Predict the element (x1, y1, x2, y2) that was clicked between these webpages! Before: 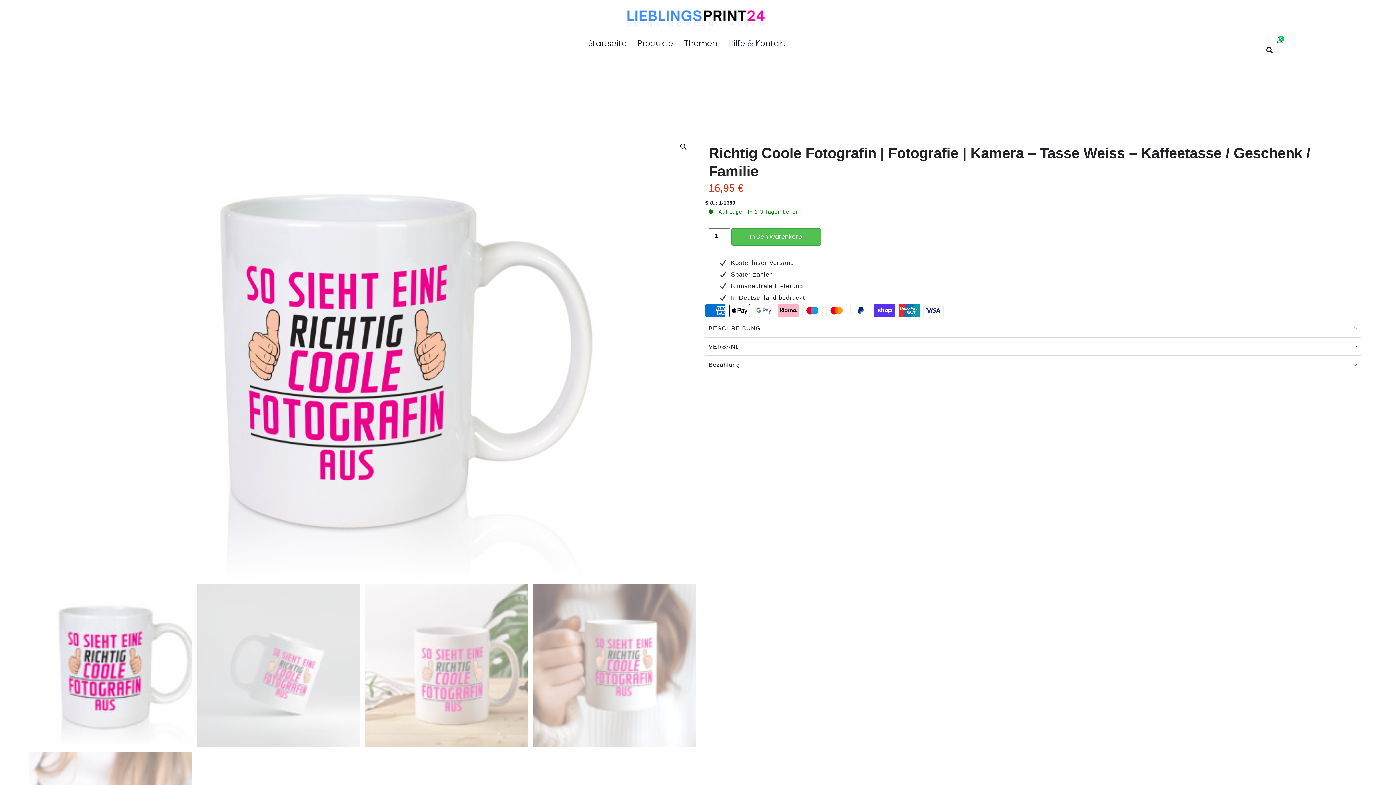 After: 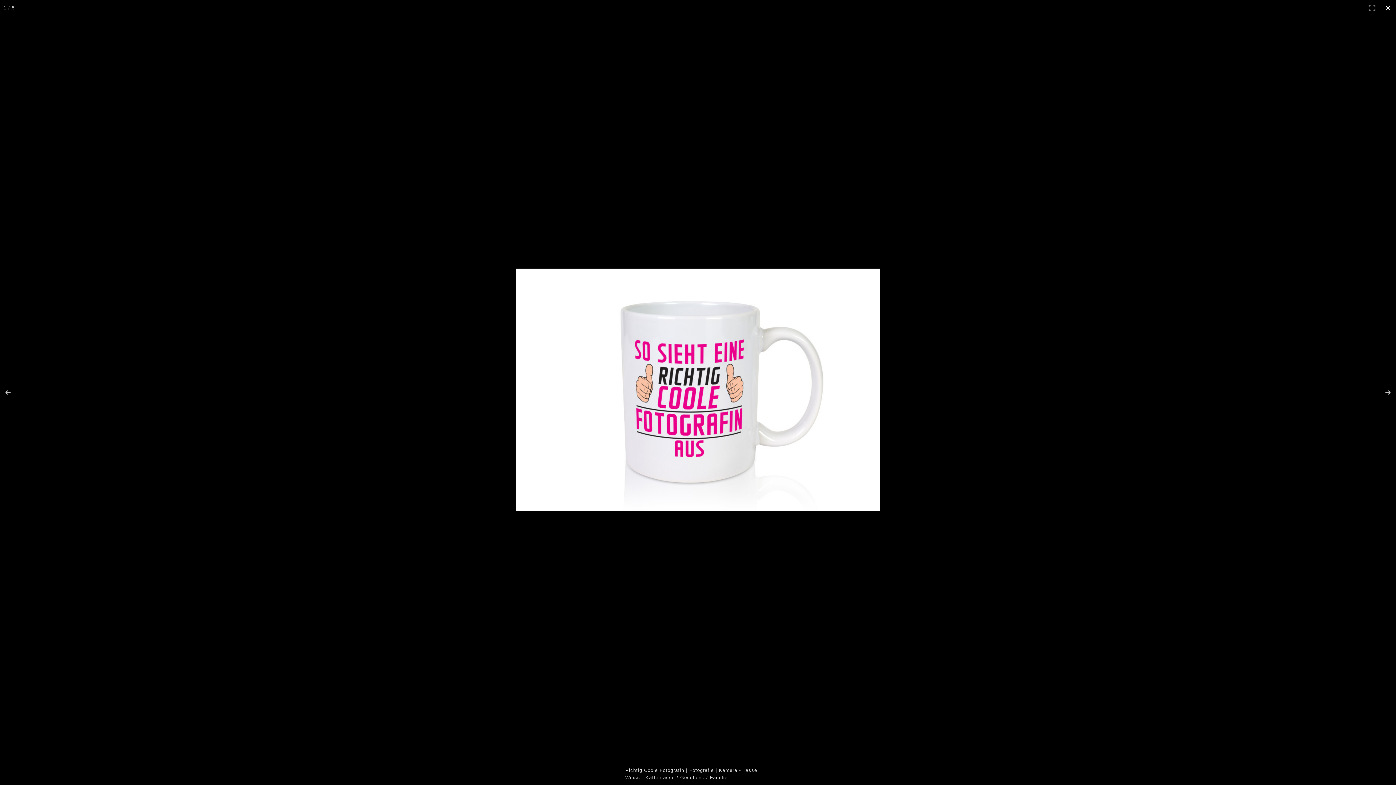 Action: label: Bildergalerie im Vollbildmodus anzeigen bbox: (677, 140, 690, 153)